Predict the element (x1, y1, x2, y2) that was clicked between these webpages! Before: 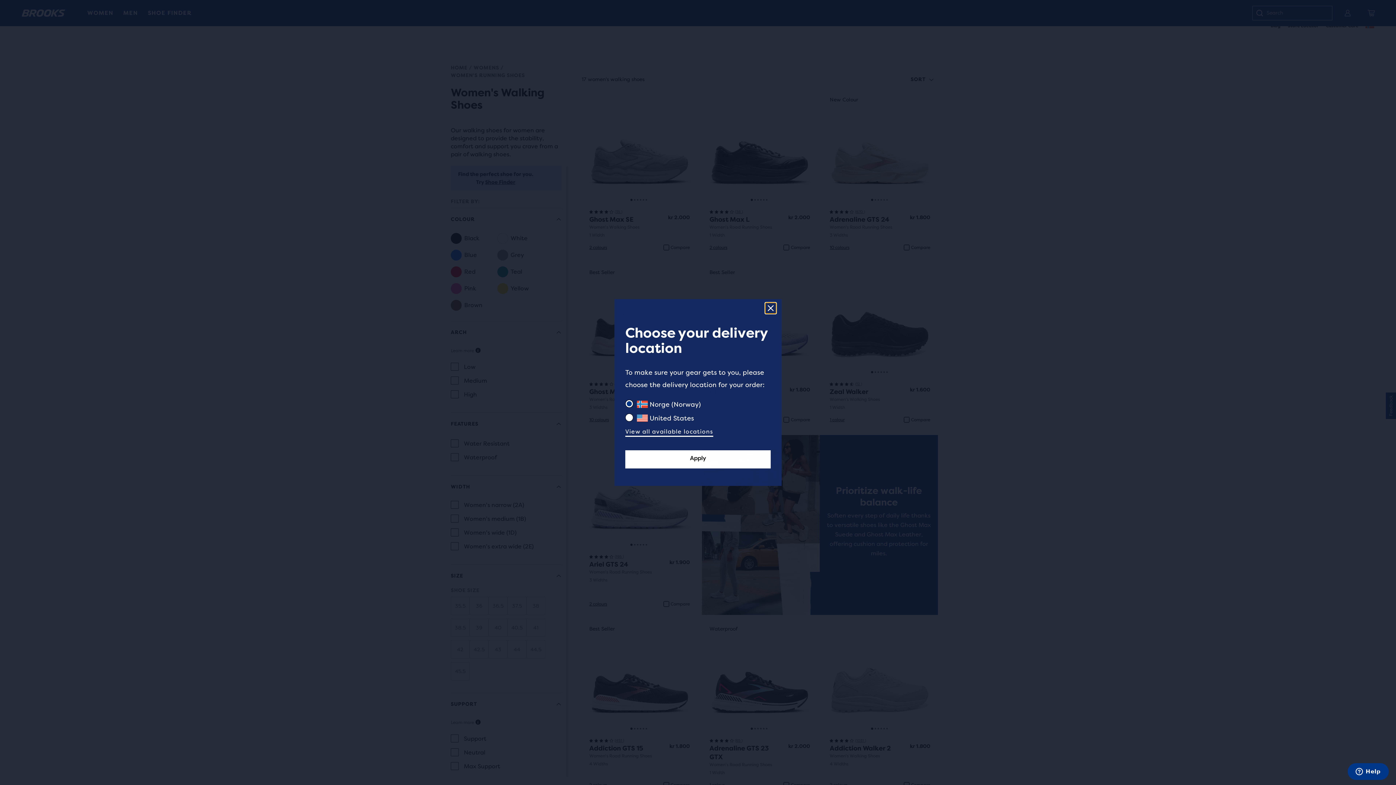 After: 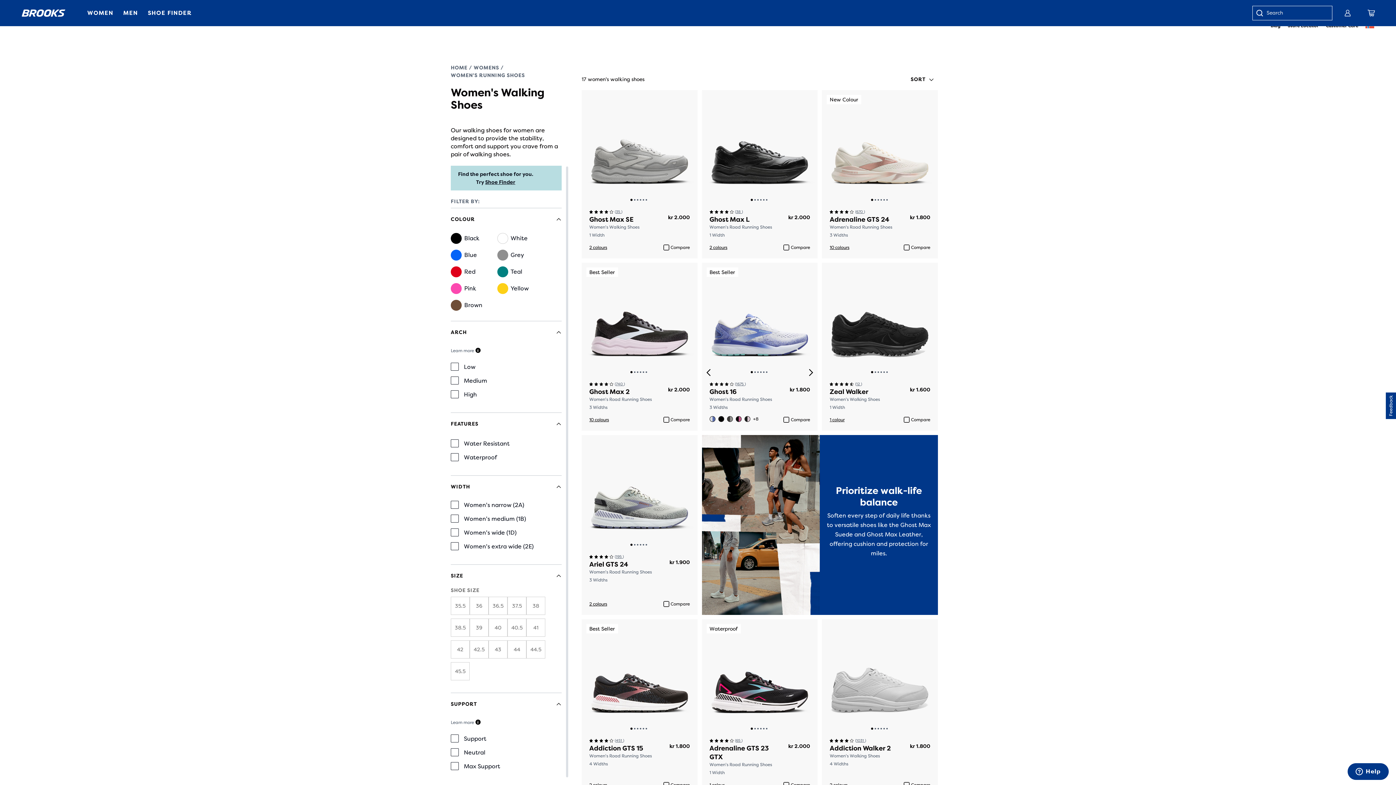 Action: bbox: (765, 302, 776, 313) label: Close geolocation modal